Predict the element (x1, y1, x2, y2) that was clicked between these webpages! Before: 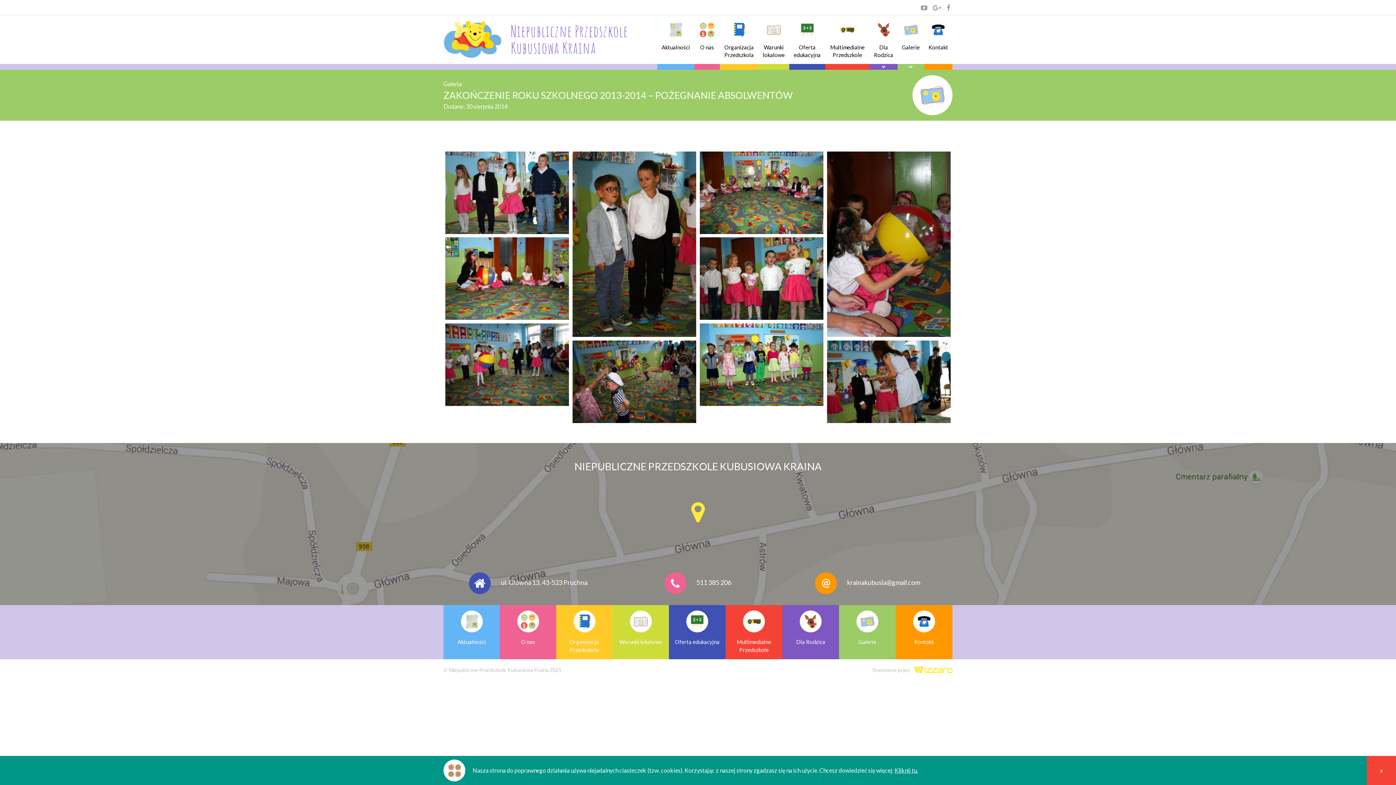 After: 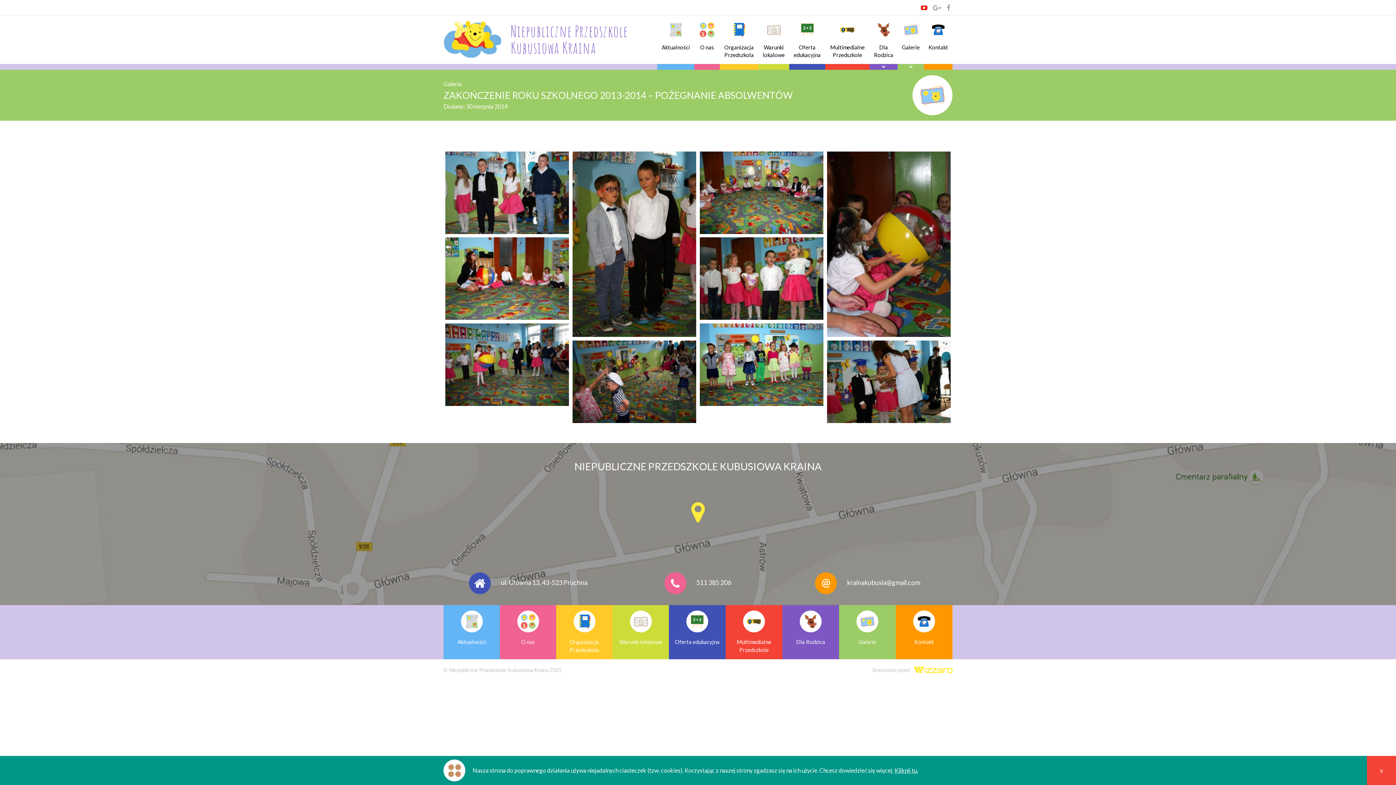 Action: bbox: (921, 0, 927, 14)